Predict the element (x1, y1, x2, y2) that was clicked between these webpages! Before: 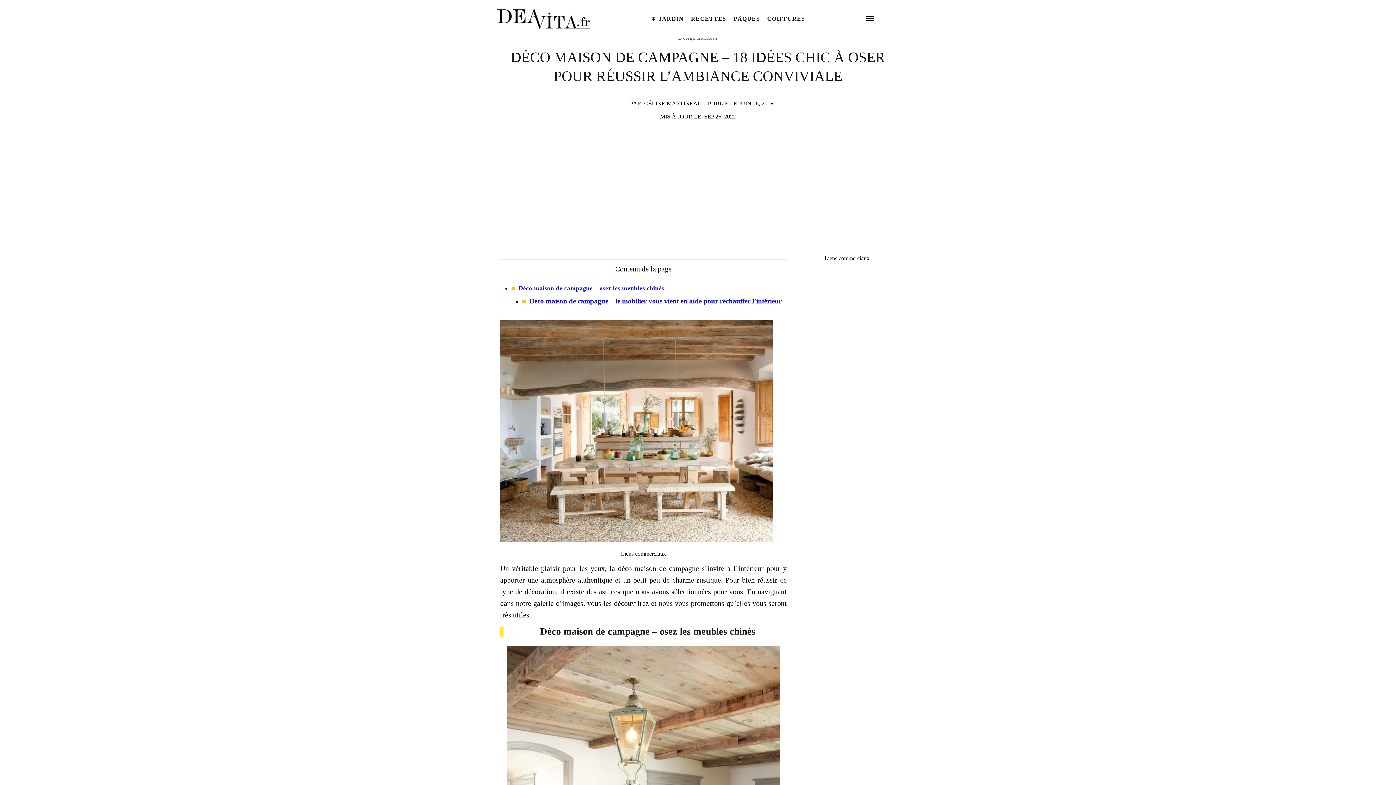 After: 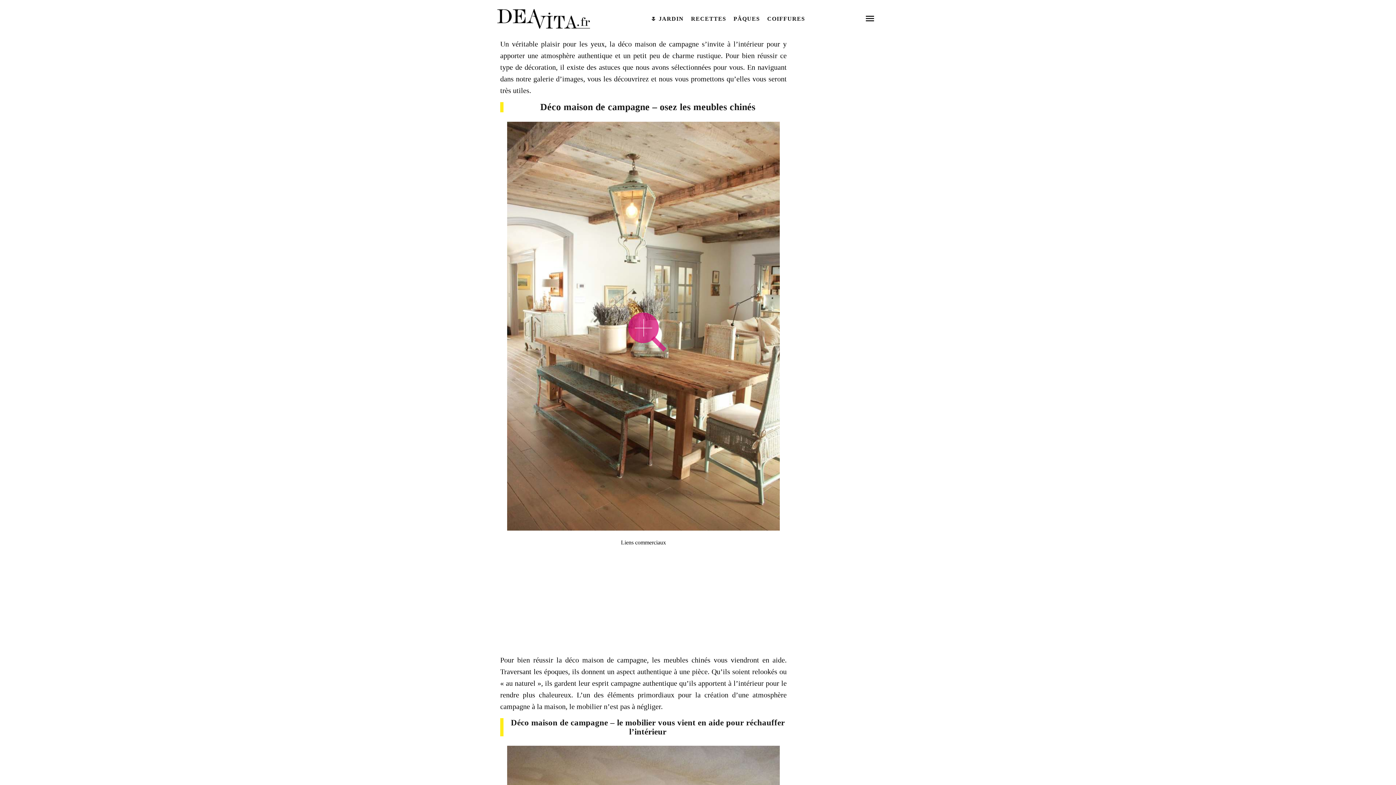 Action: label: Déco maison de campagne – osez les meubles chinés bbox: (518, 284, 664, 292)